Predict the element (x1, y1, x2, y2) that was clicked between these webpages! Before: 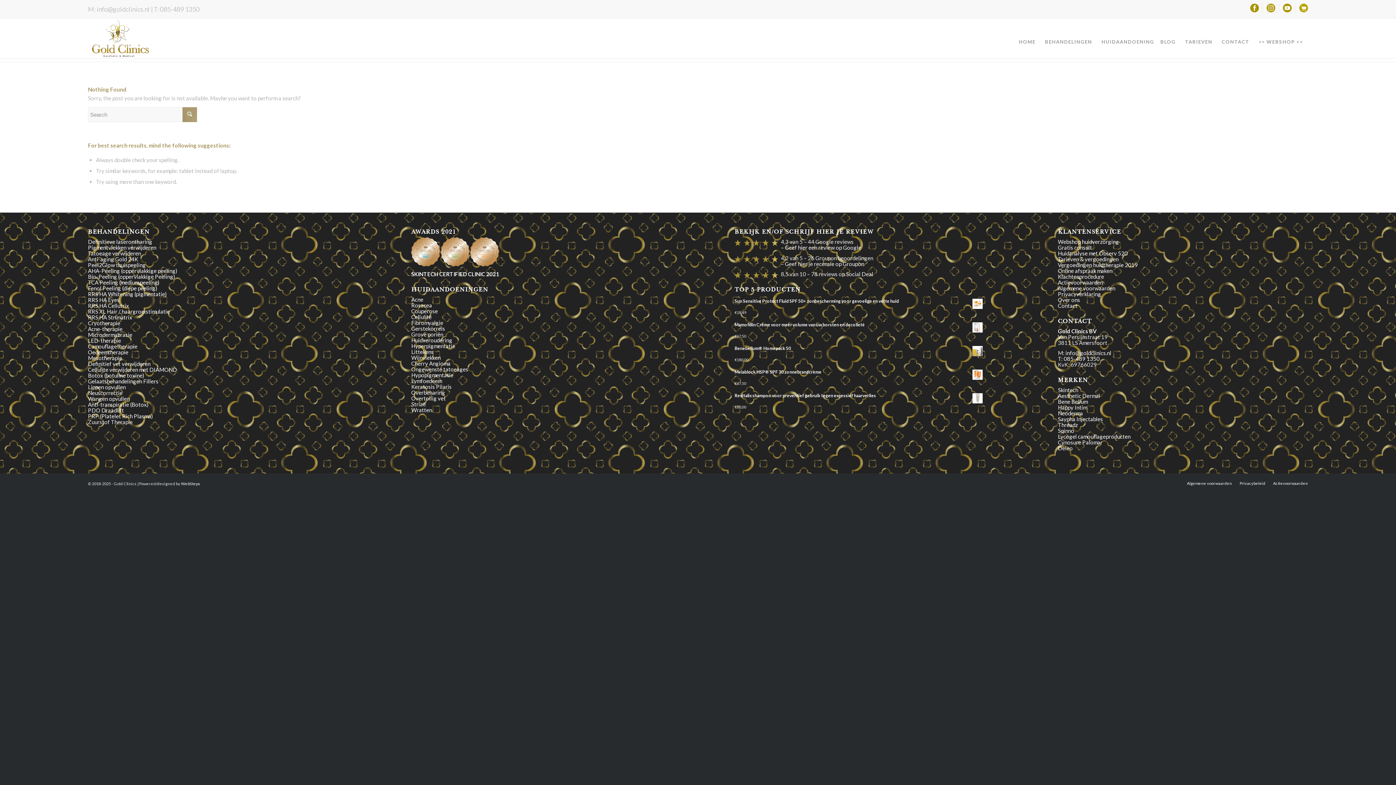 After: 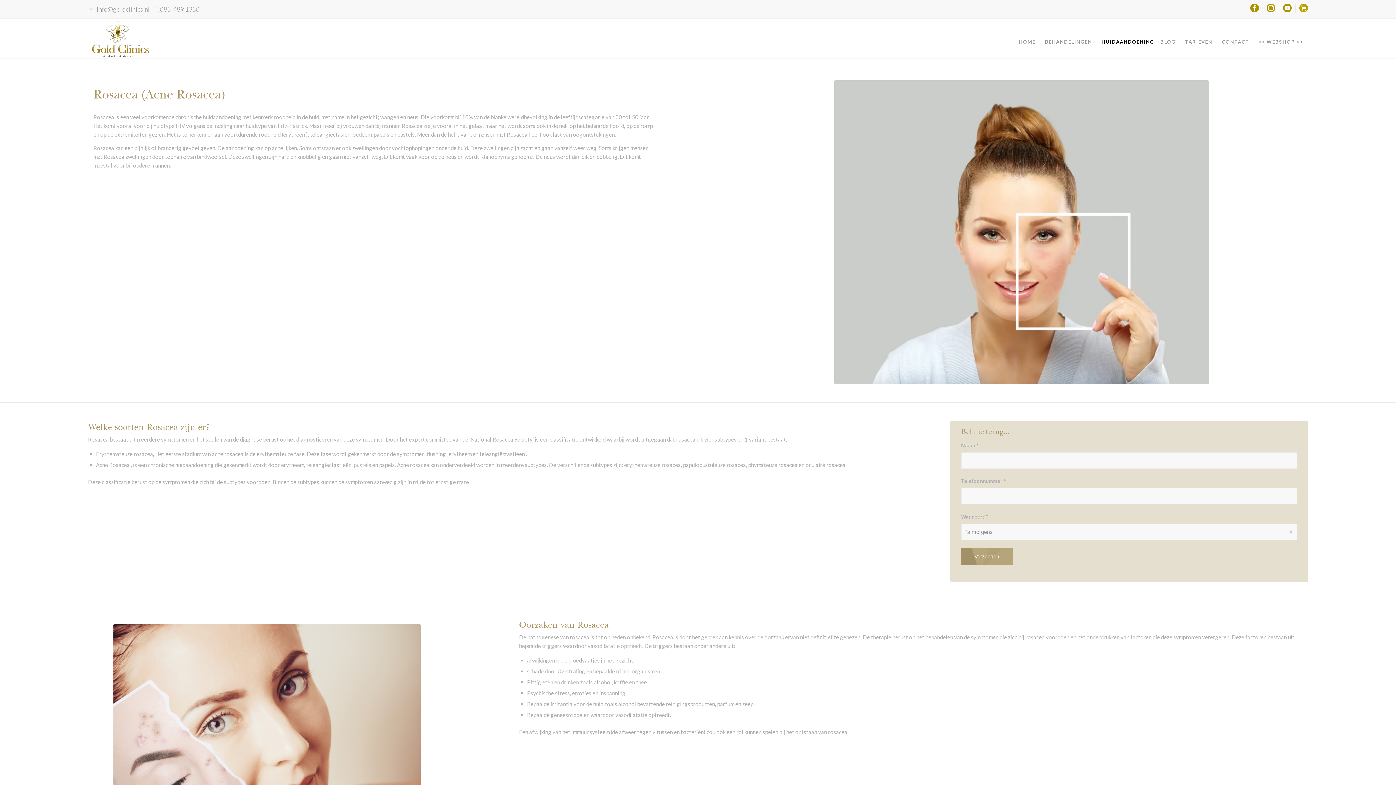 Action: bbox: (411, 302, 432, 308) label: Rosacea